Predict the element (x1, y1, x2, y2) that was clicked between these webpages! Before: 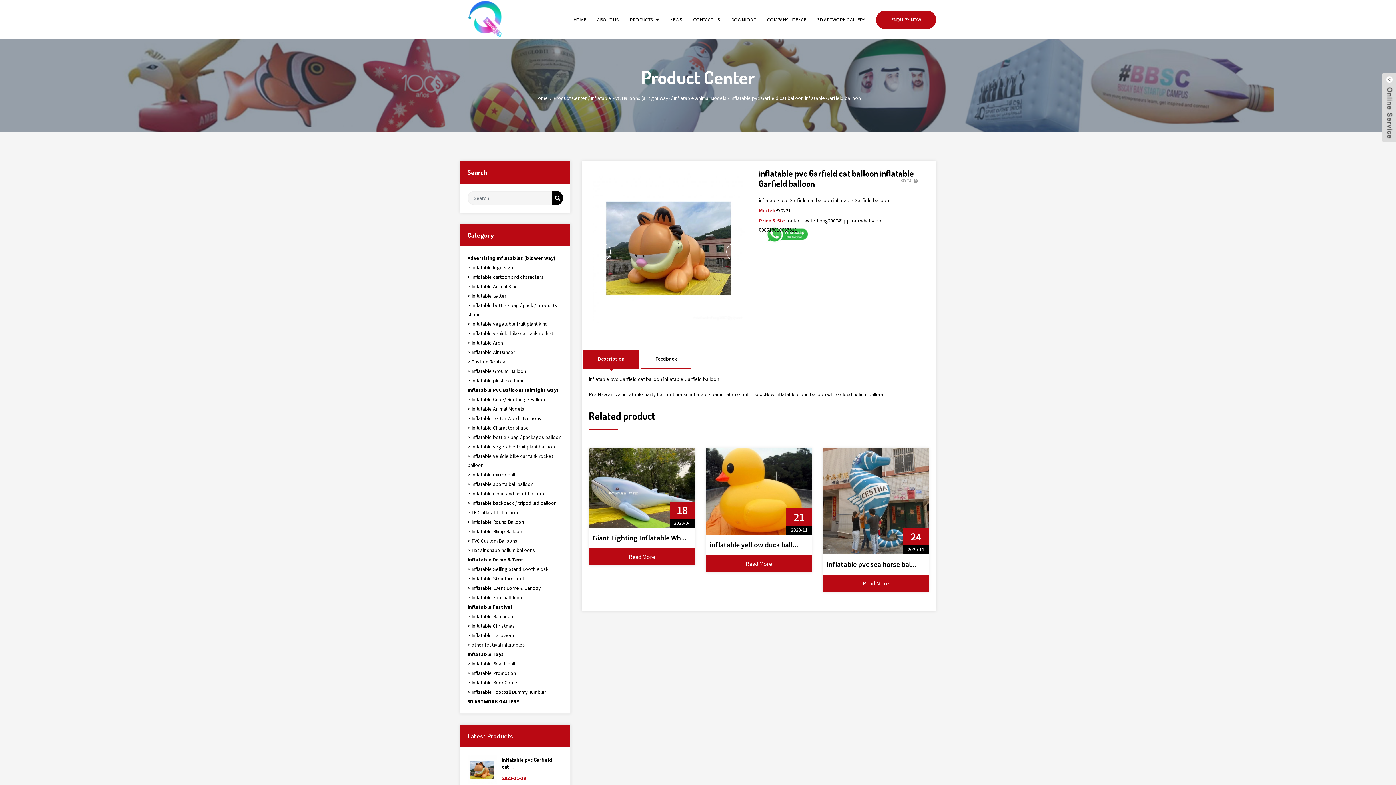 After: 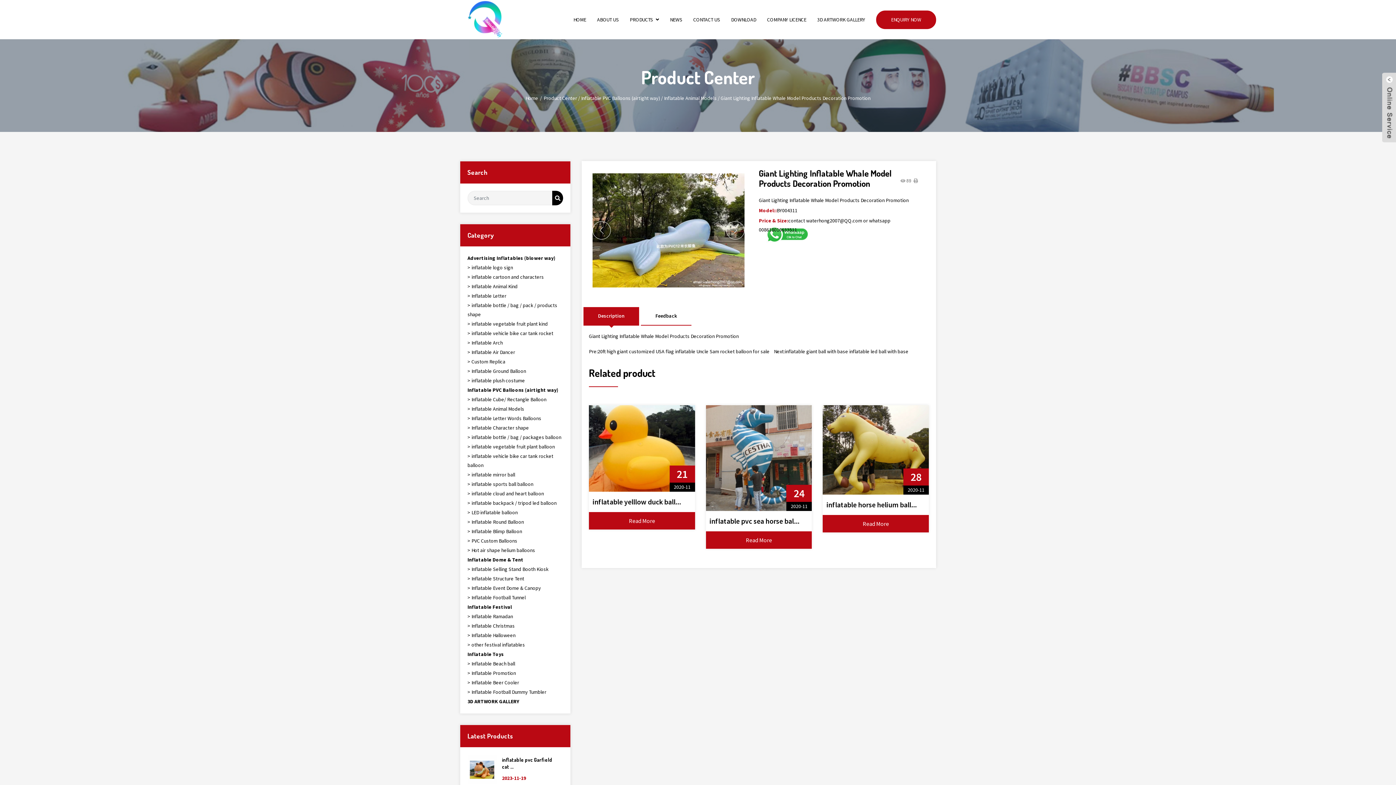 Action: label: Read More bbox: (589, 548, 695, 565)